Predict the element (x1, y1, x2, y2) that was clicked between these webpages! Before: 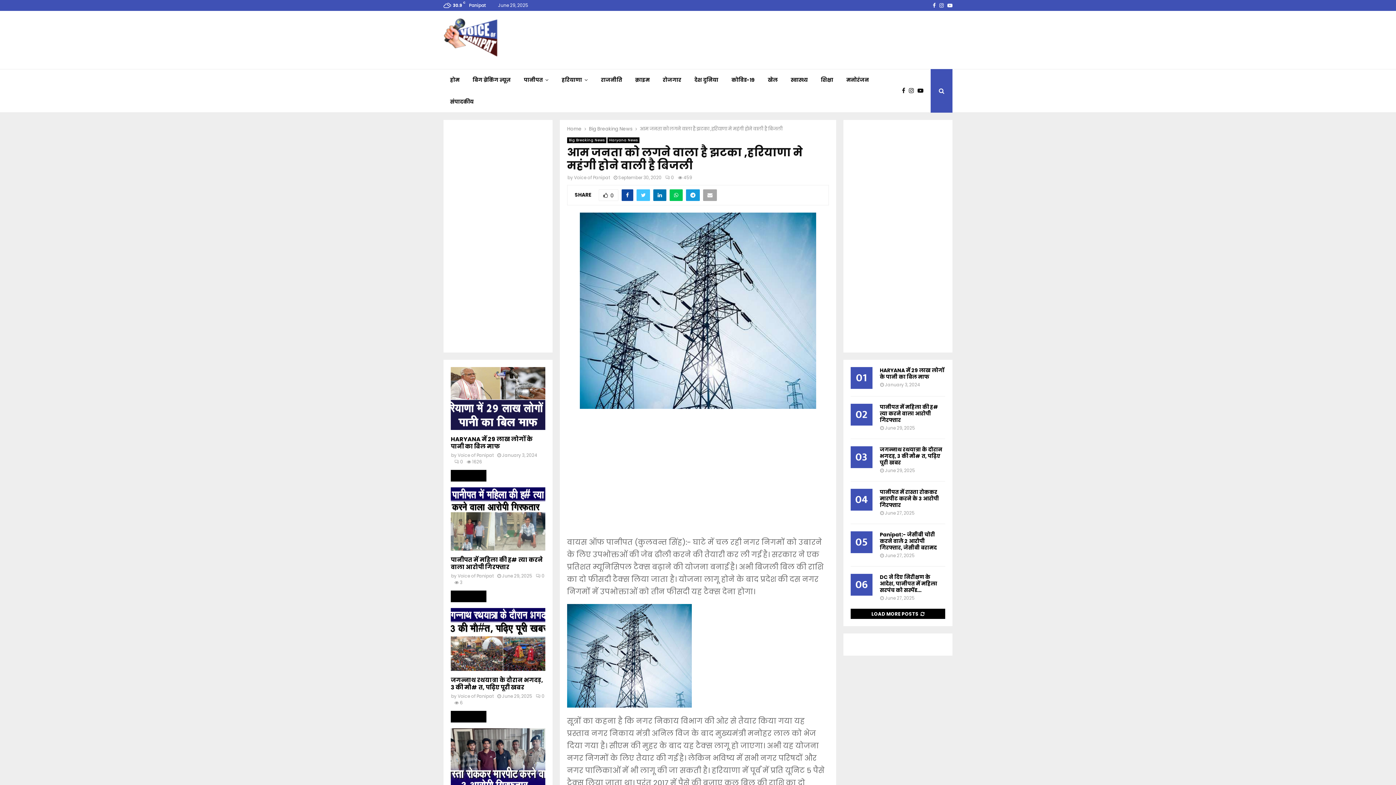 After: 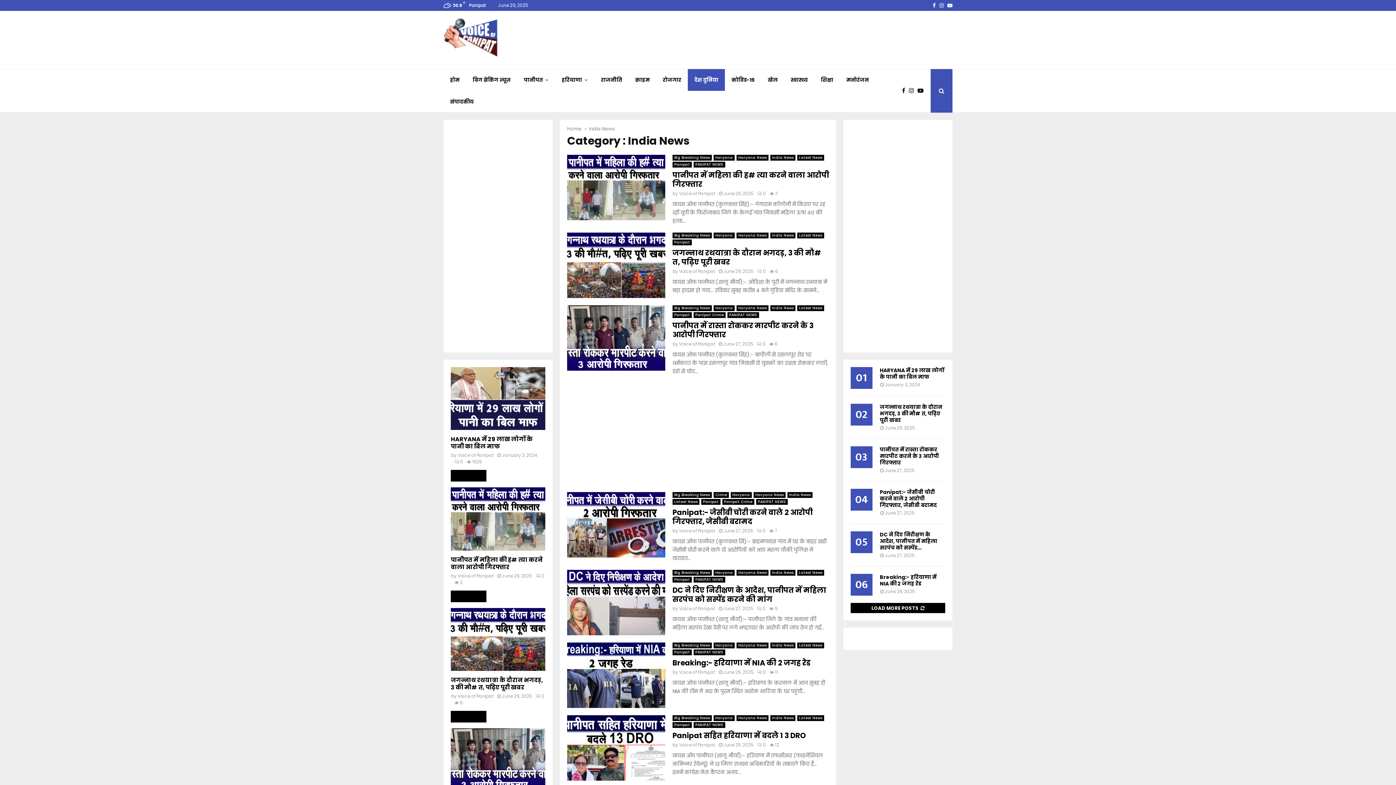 Action: bbox: (688, 69, 725, 90) label: देश दुनिया